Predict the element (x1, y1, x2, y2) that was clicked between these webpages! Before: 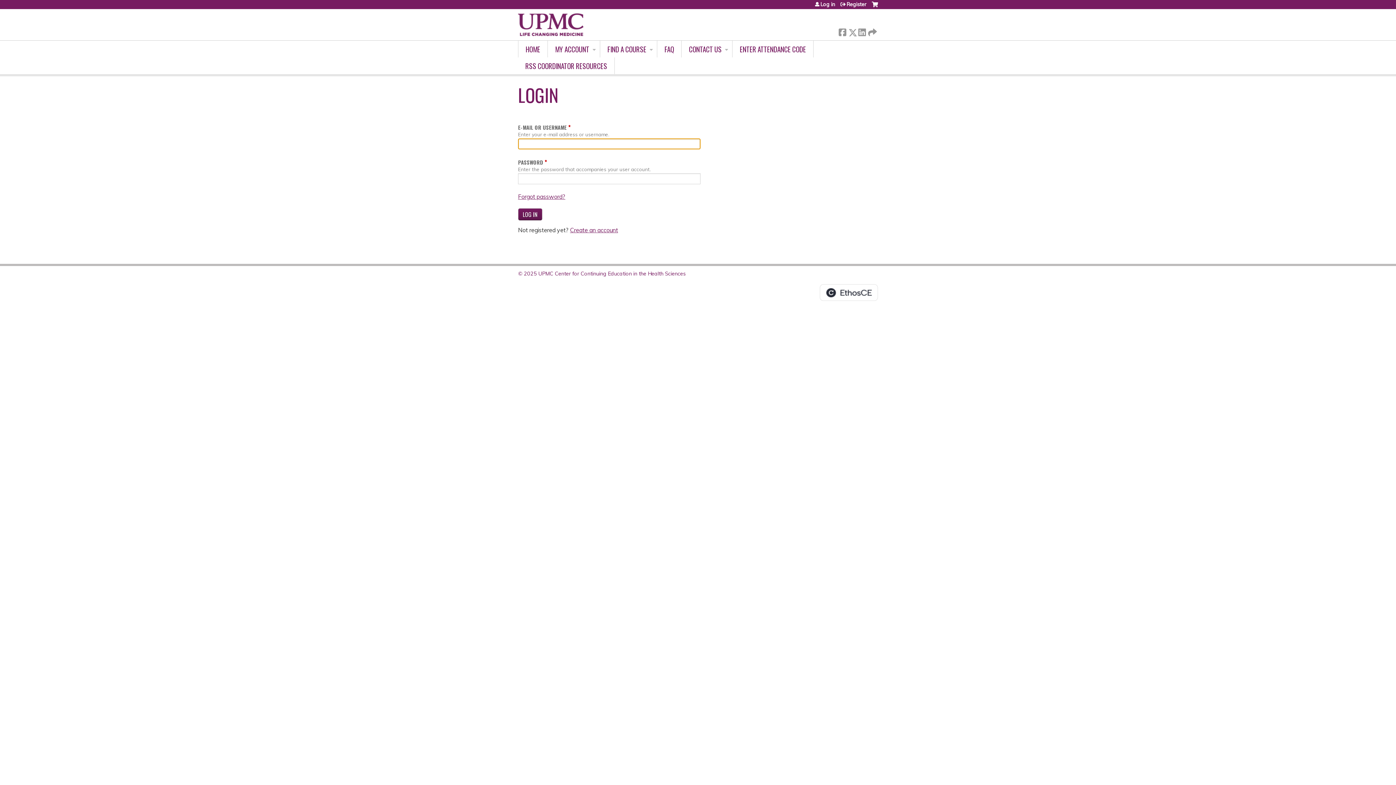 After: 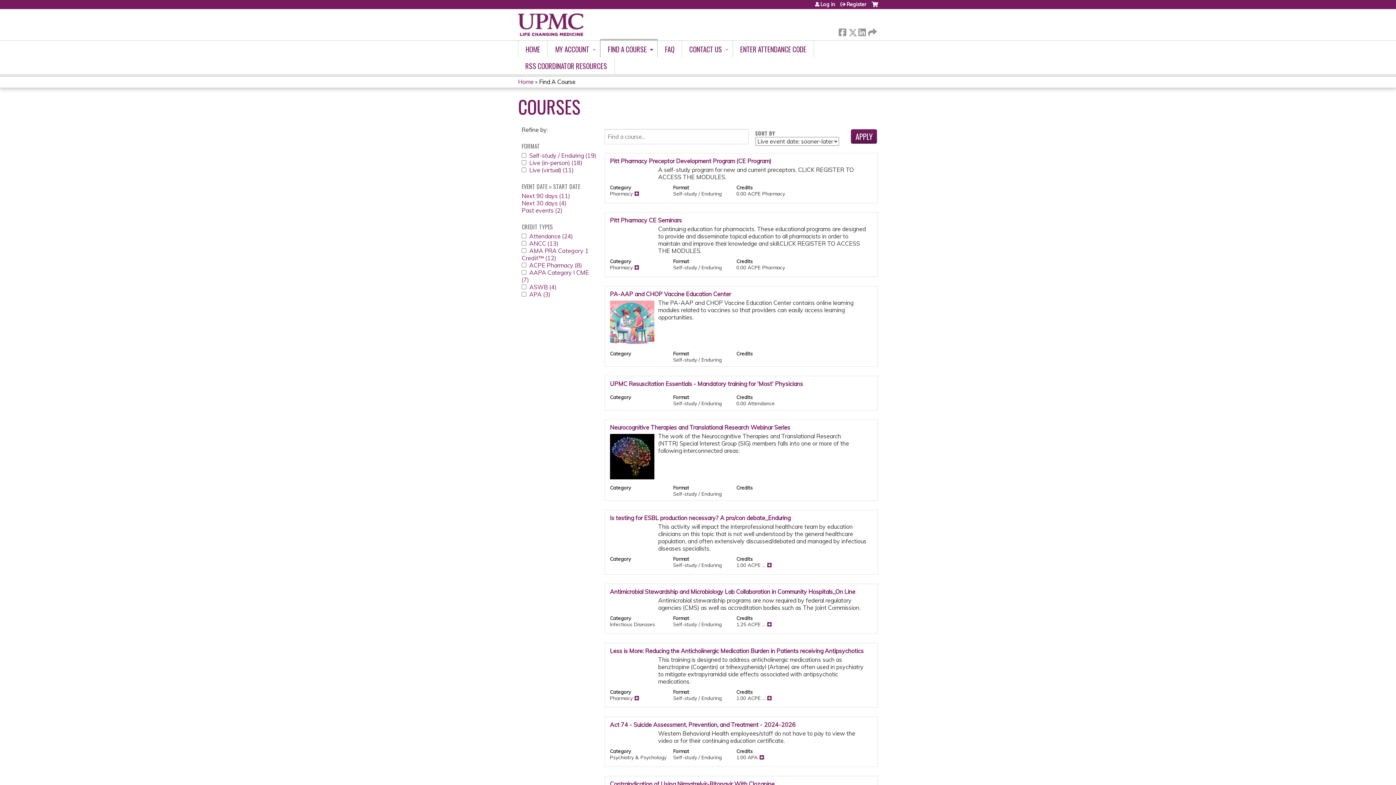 Action: bbox: (600, 40, 657, 57) label: FIND A COURSE